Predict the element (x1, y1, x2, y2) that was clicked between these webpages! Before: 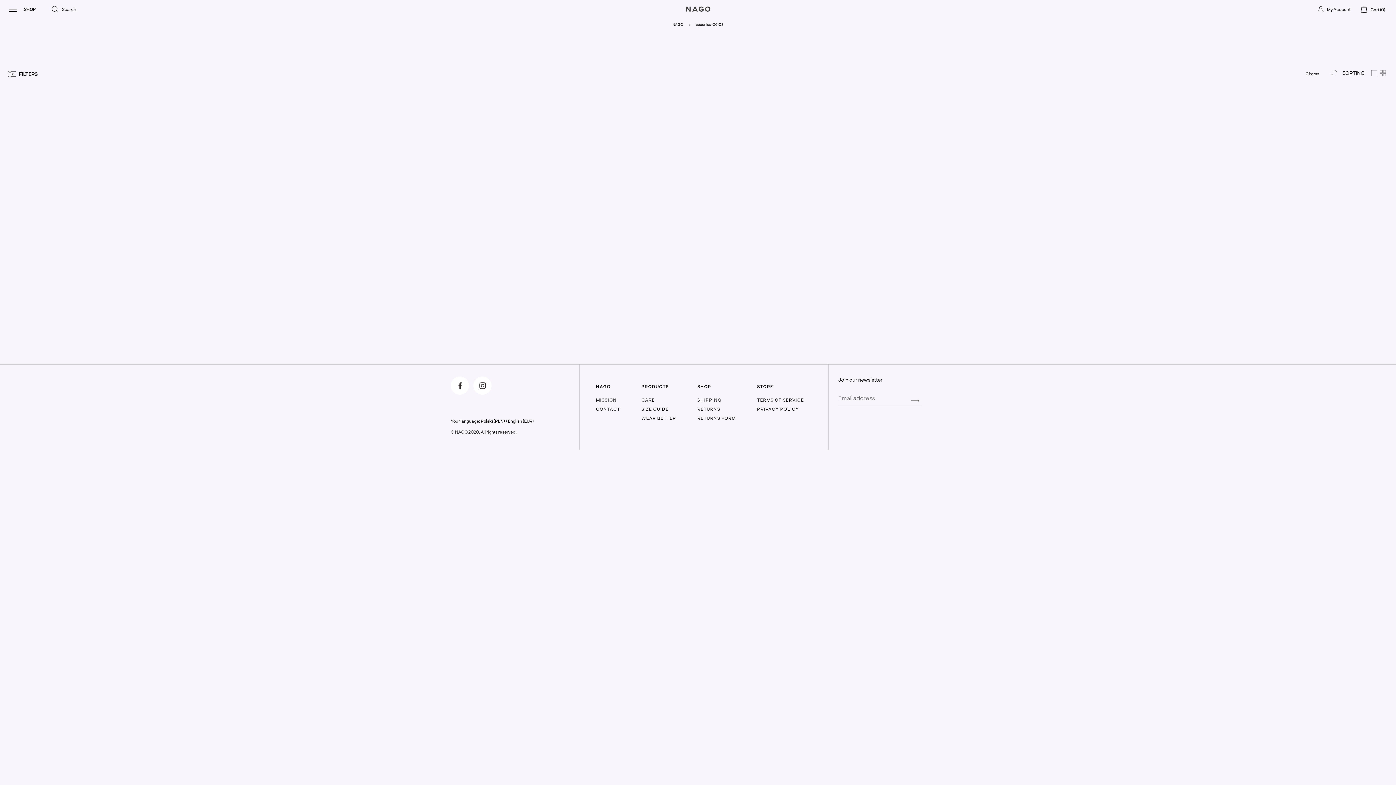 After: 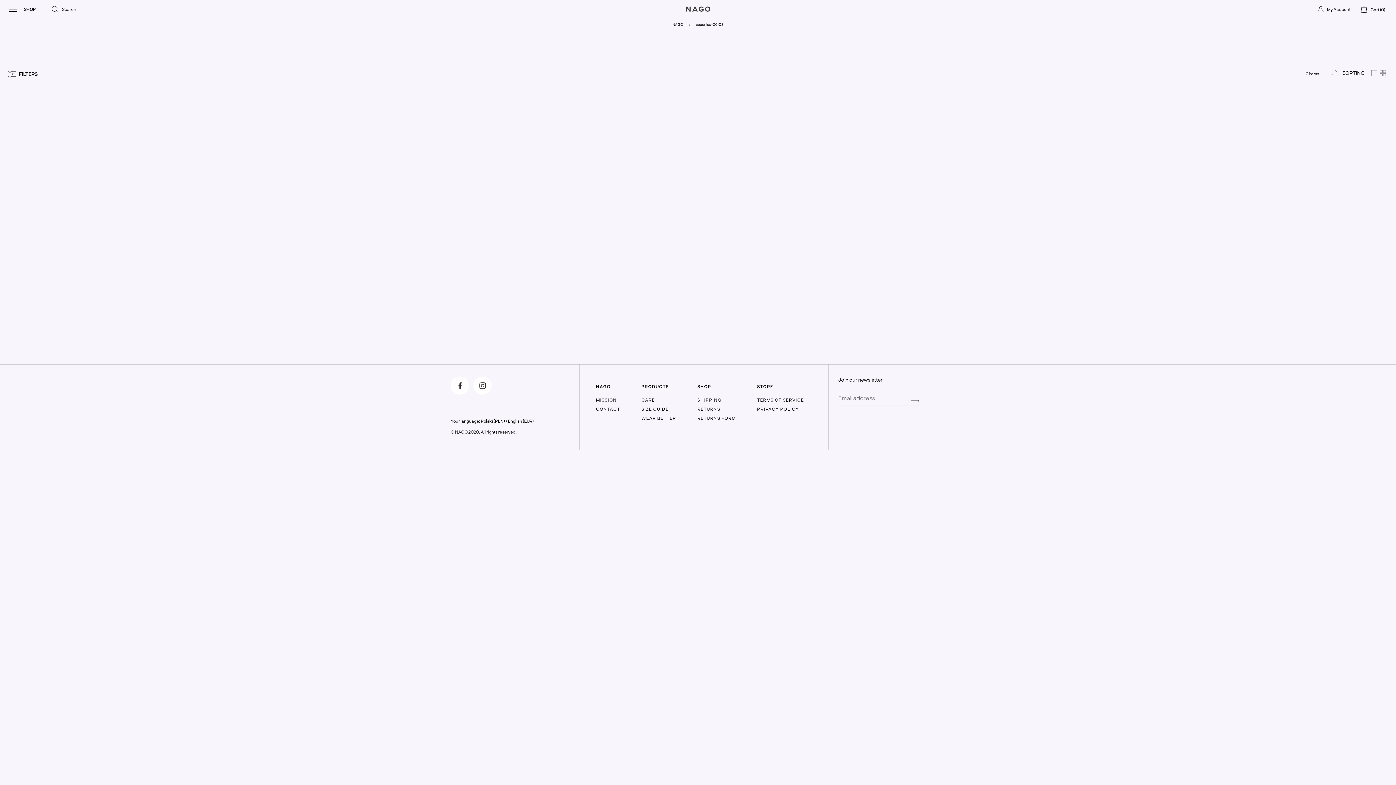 Action: bbox: (697, 415, 736, 420) label: RETURNS FORM